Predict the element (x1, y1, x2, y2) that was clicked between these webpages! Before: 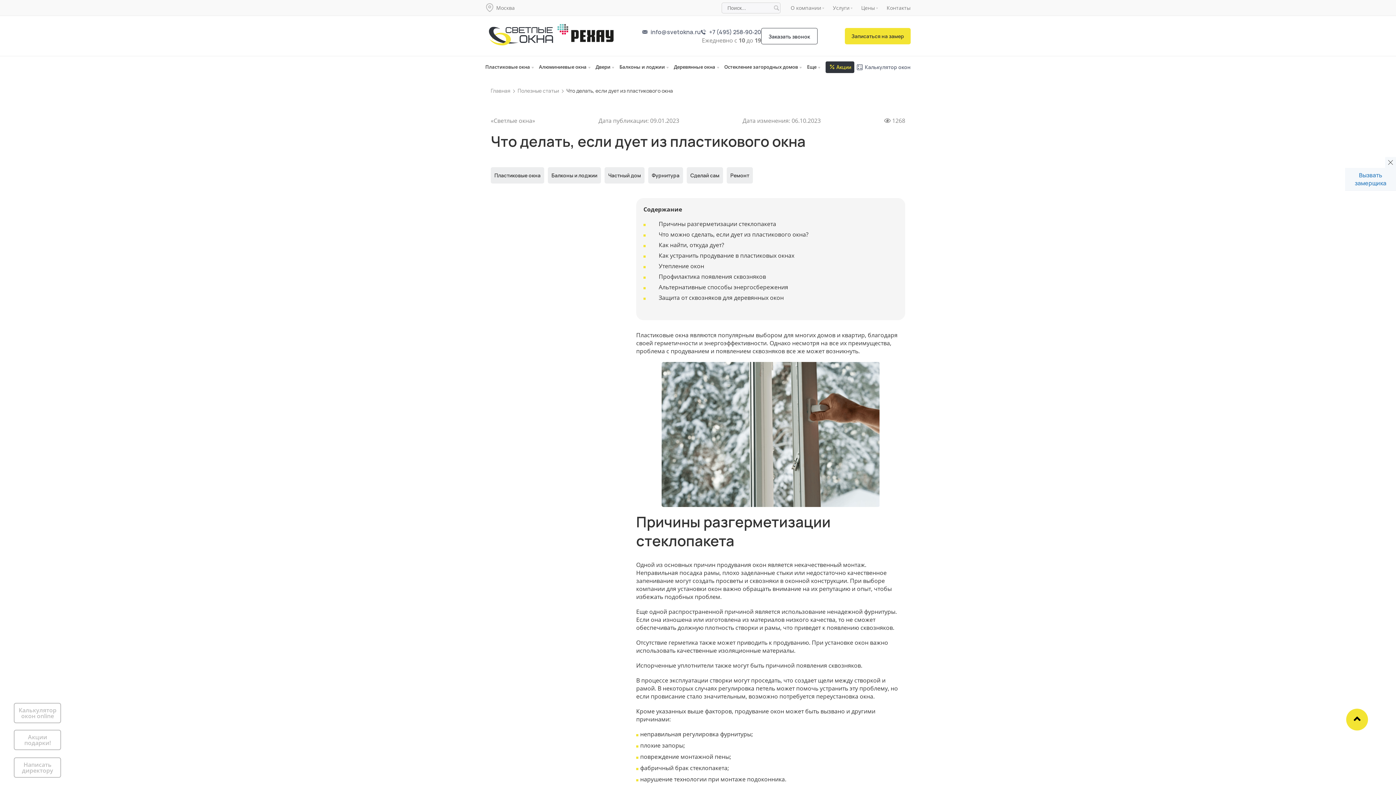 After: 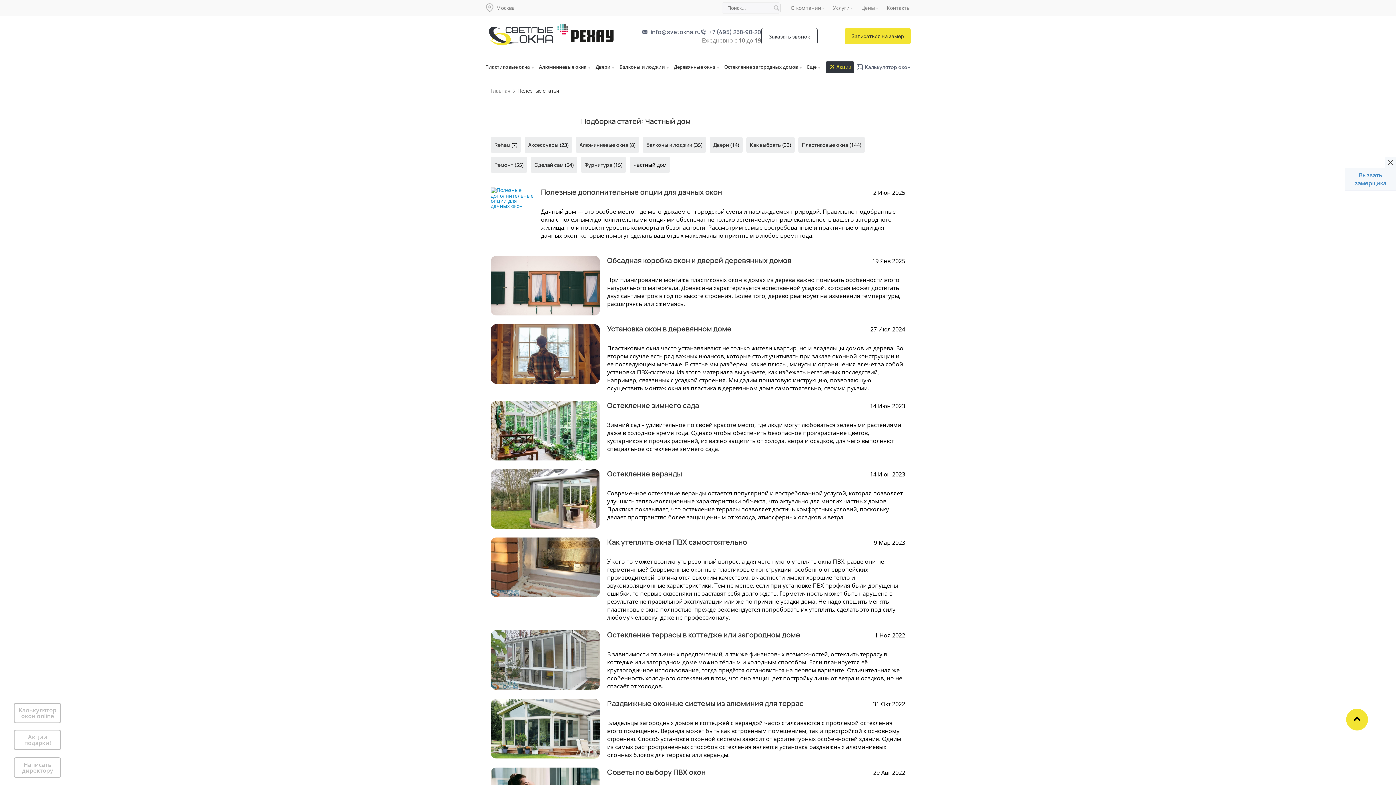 Action: bbox: (608, 172, 641, 178) label: Частный дом